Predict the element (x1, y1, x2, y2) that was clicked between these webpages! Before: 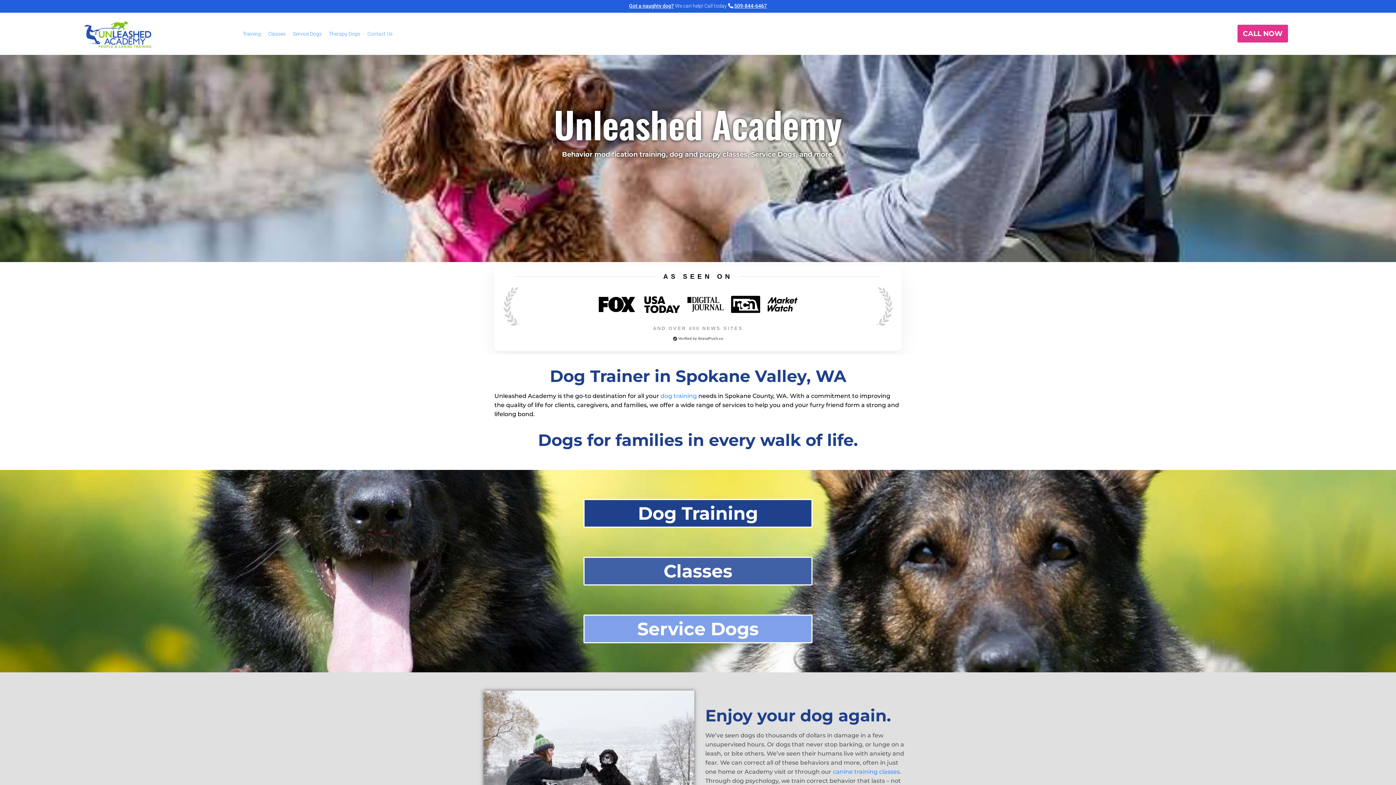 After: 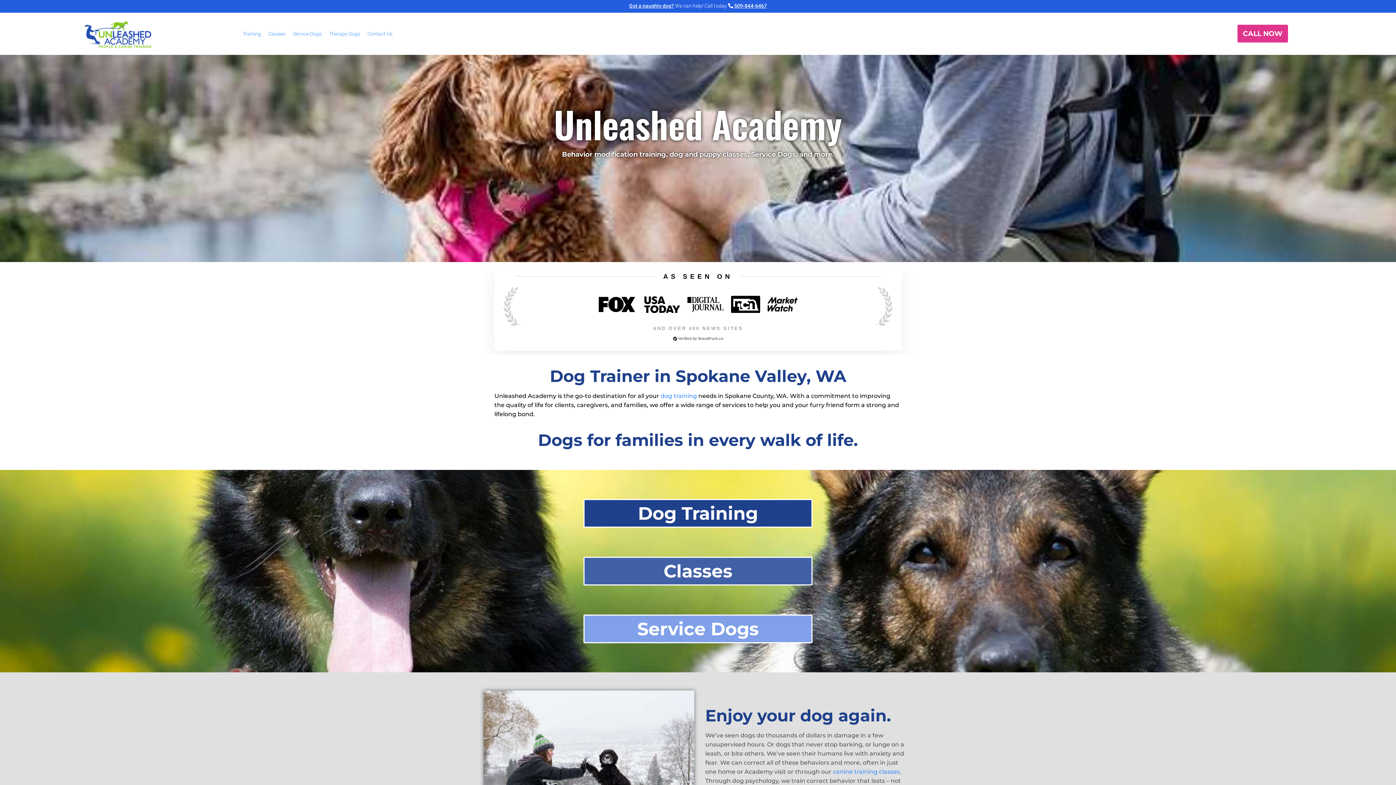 Action: label: 509-844-6467 bbox: (734, 2, 767, 8)